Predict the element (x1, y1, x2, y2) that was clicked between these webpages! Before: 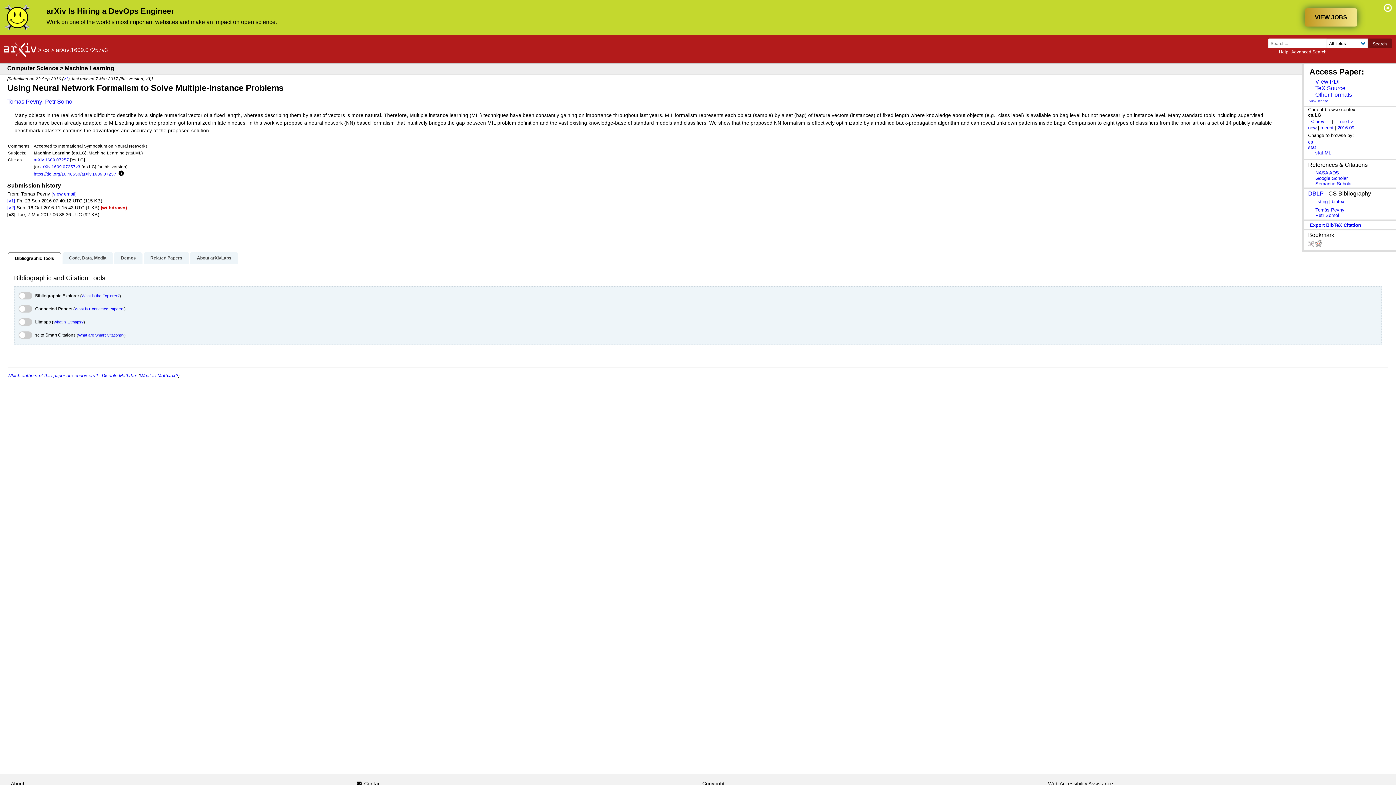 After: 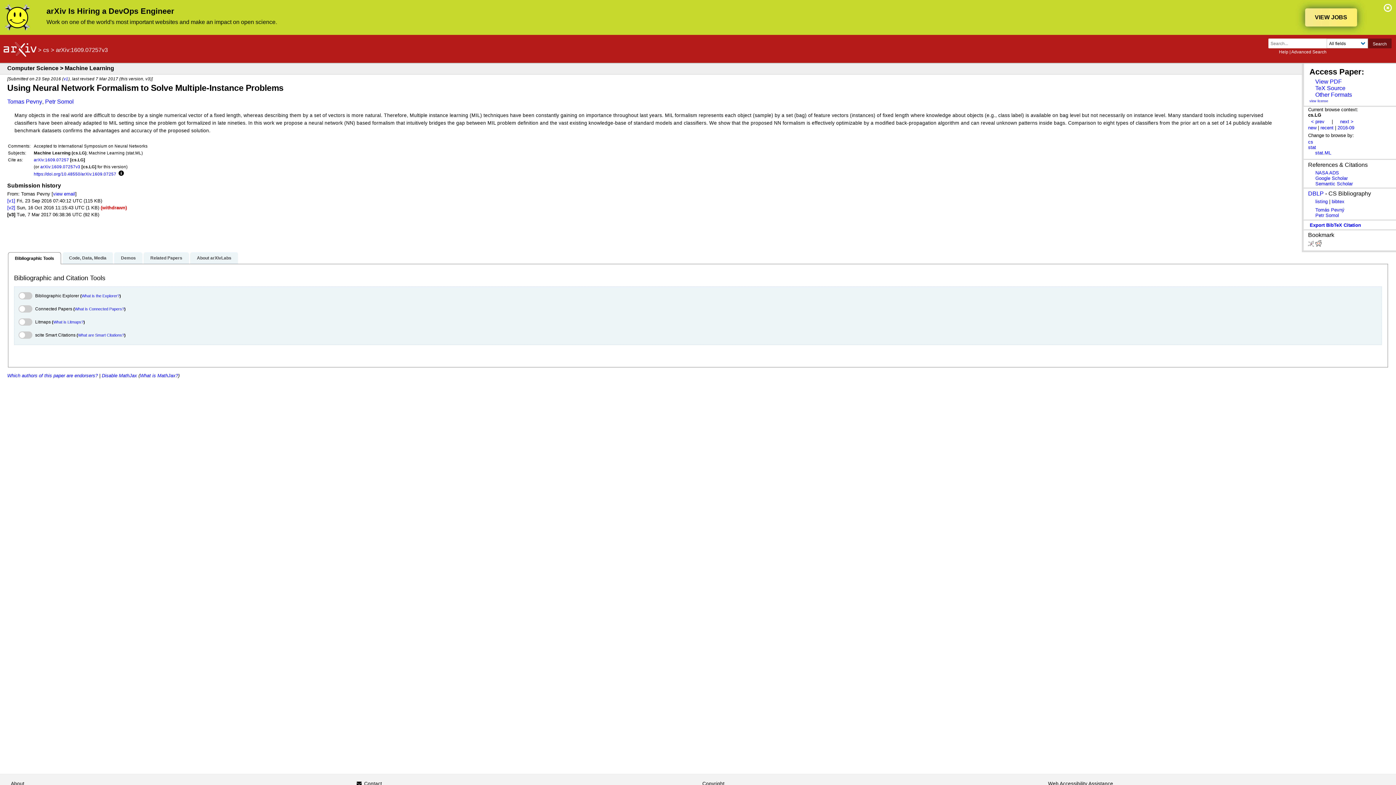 Action: bbox: (1305, 8, 1357, 26) label: VIEW JOBS